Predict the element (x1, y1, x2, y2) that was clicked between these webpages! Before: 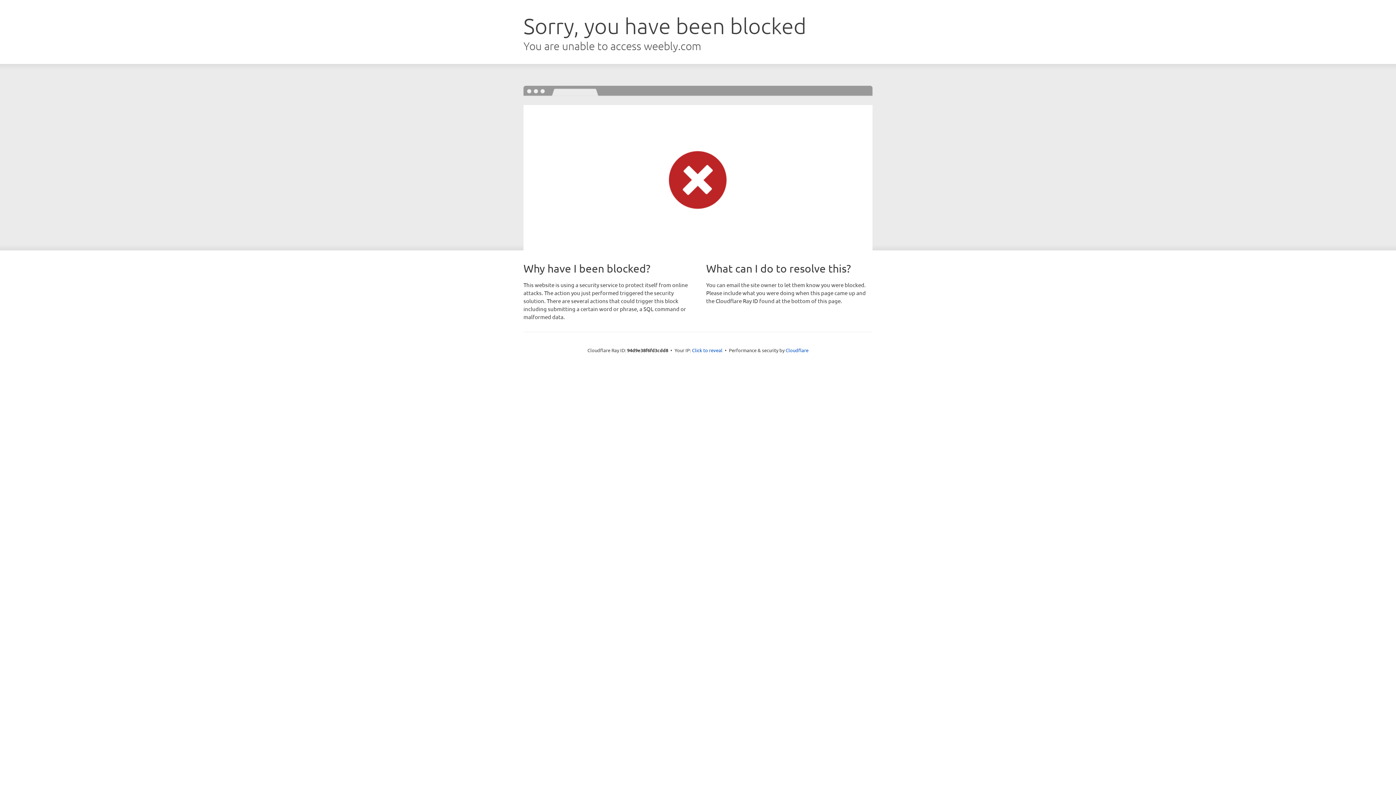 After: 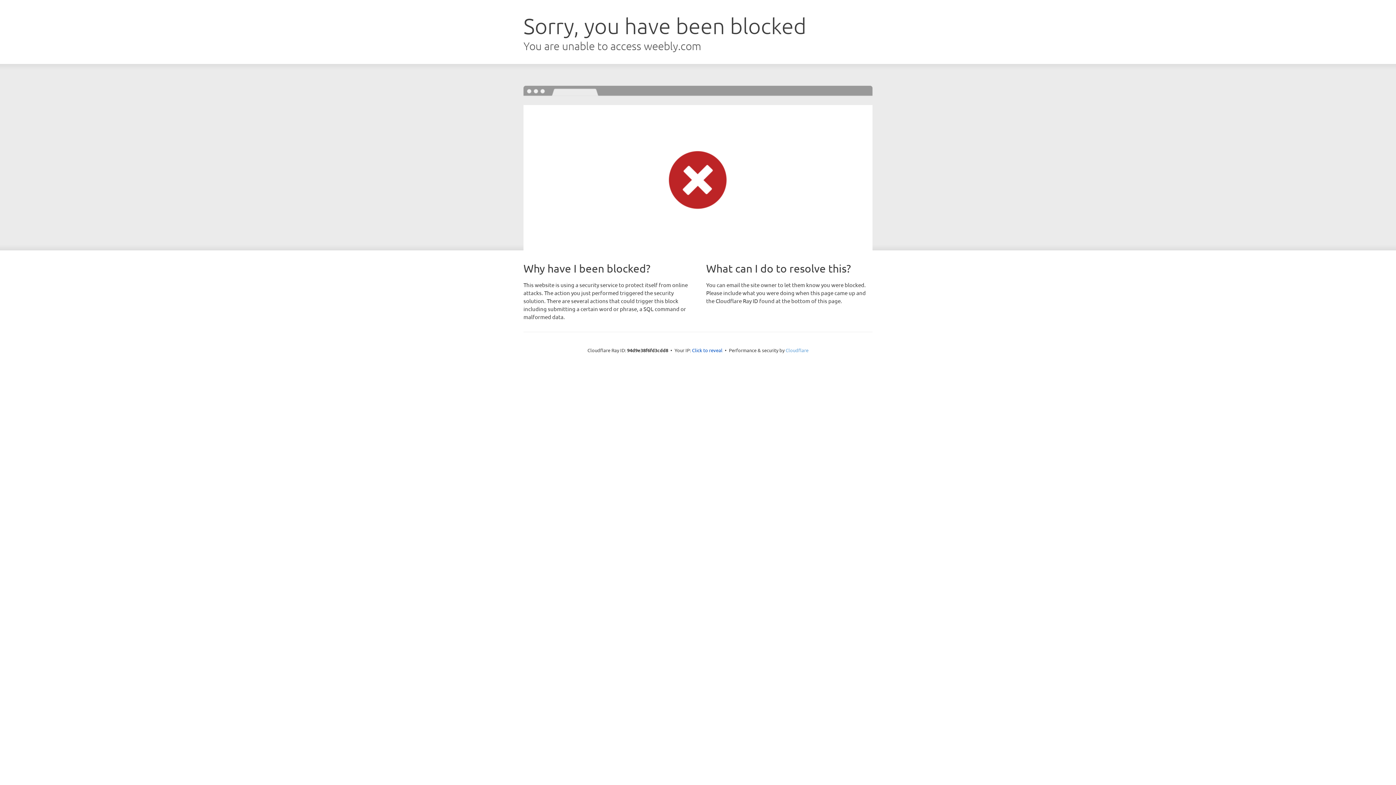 Action: bbox: (785, 347, 808, 353) label: Cloudflare